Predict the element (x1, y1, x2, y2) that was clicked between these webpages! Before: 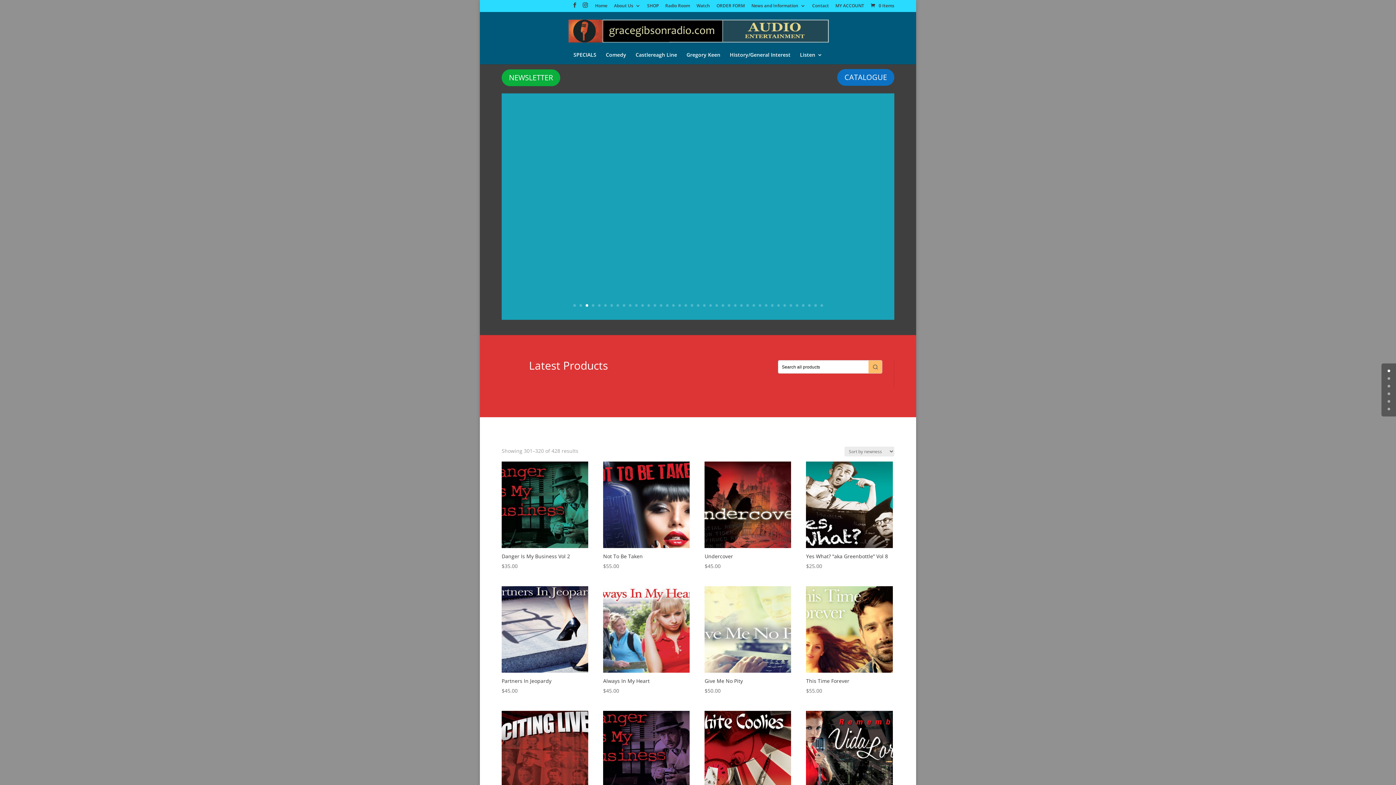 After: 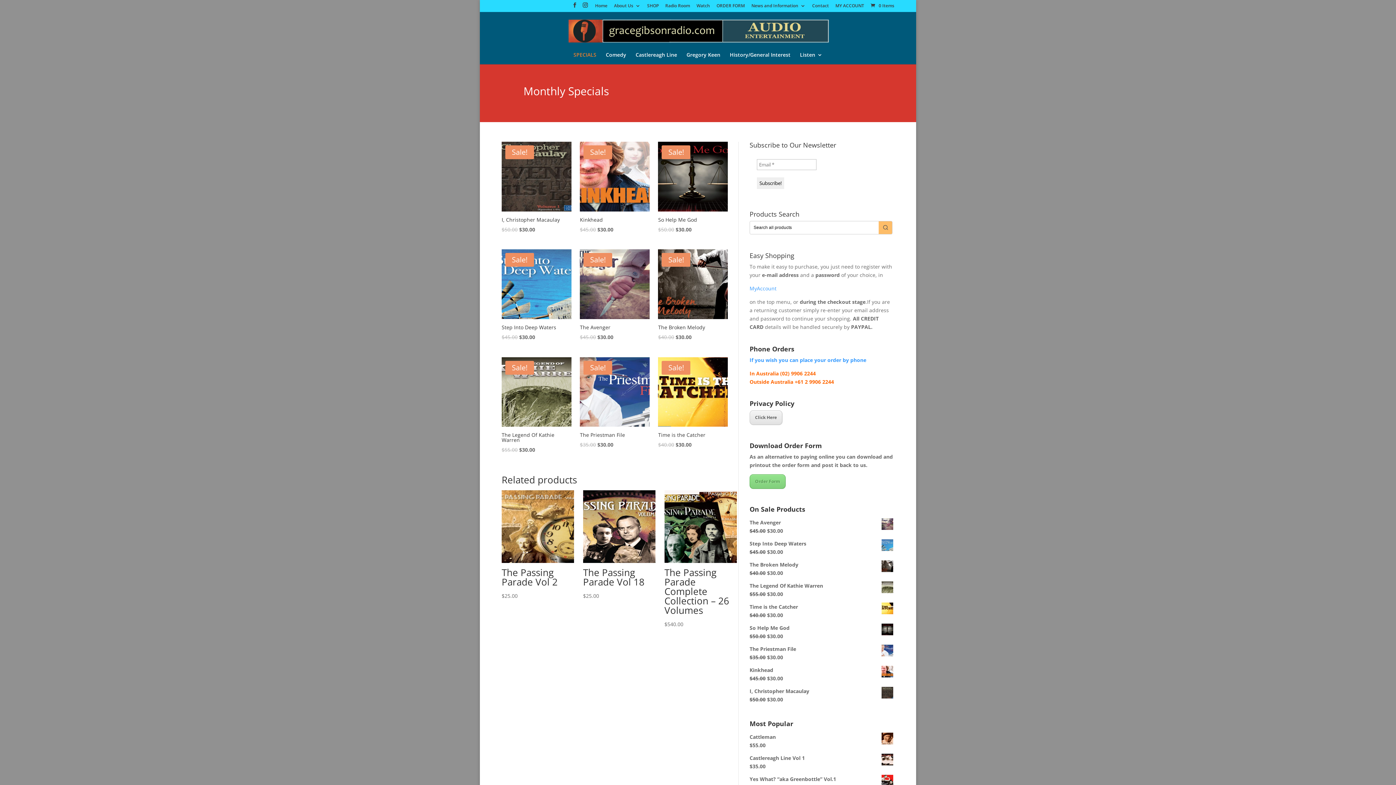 Action: label: SPECIALS bbox: (573, 52, 596, 64)